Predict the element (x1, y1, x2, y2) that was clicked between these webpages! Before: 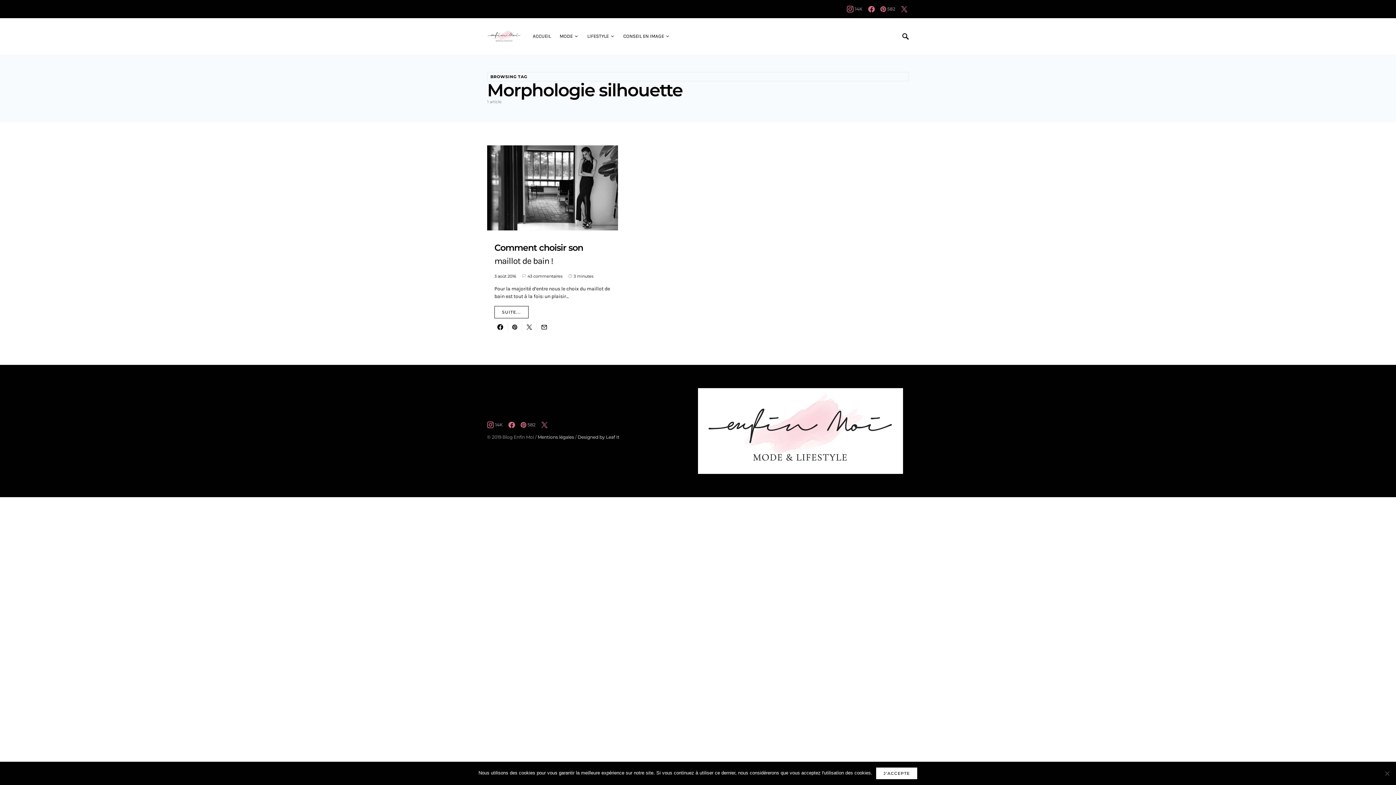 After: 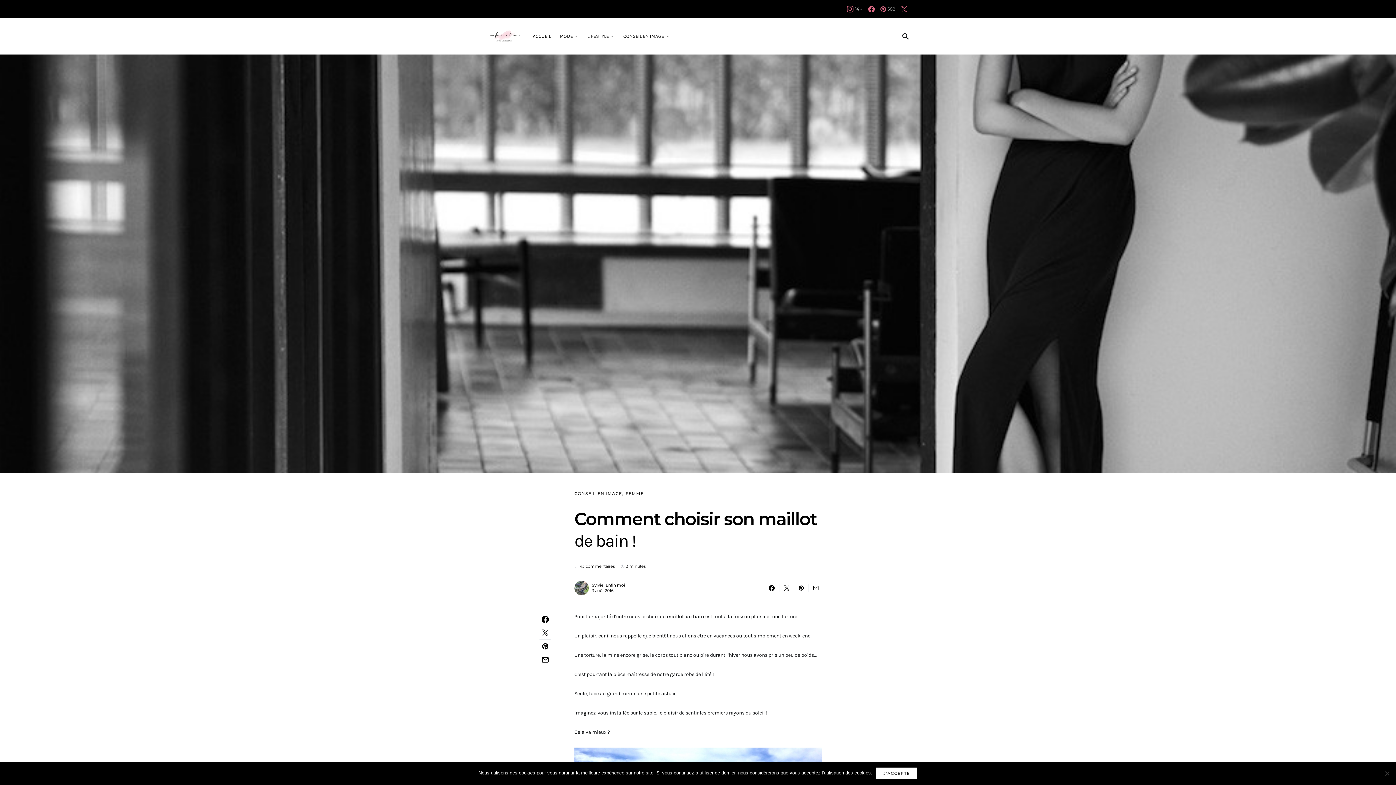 Action: label: Comment choisir son maillot de bain ! bbox: (494, 255, 610, 266)